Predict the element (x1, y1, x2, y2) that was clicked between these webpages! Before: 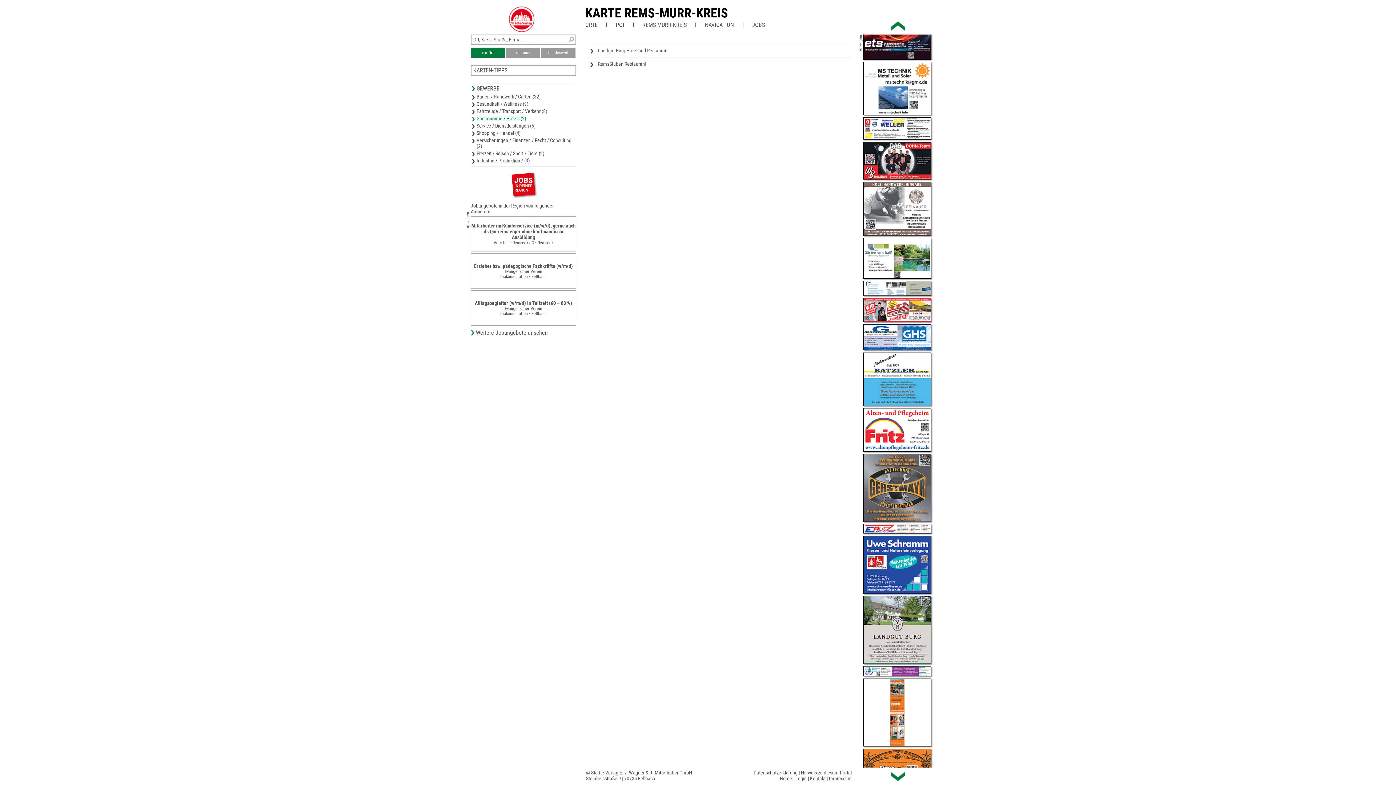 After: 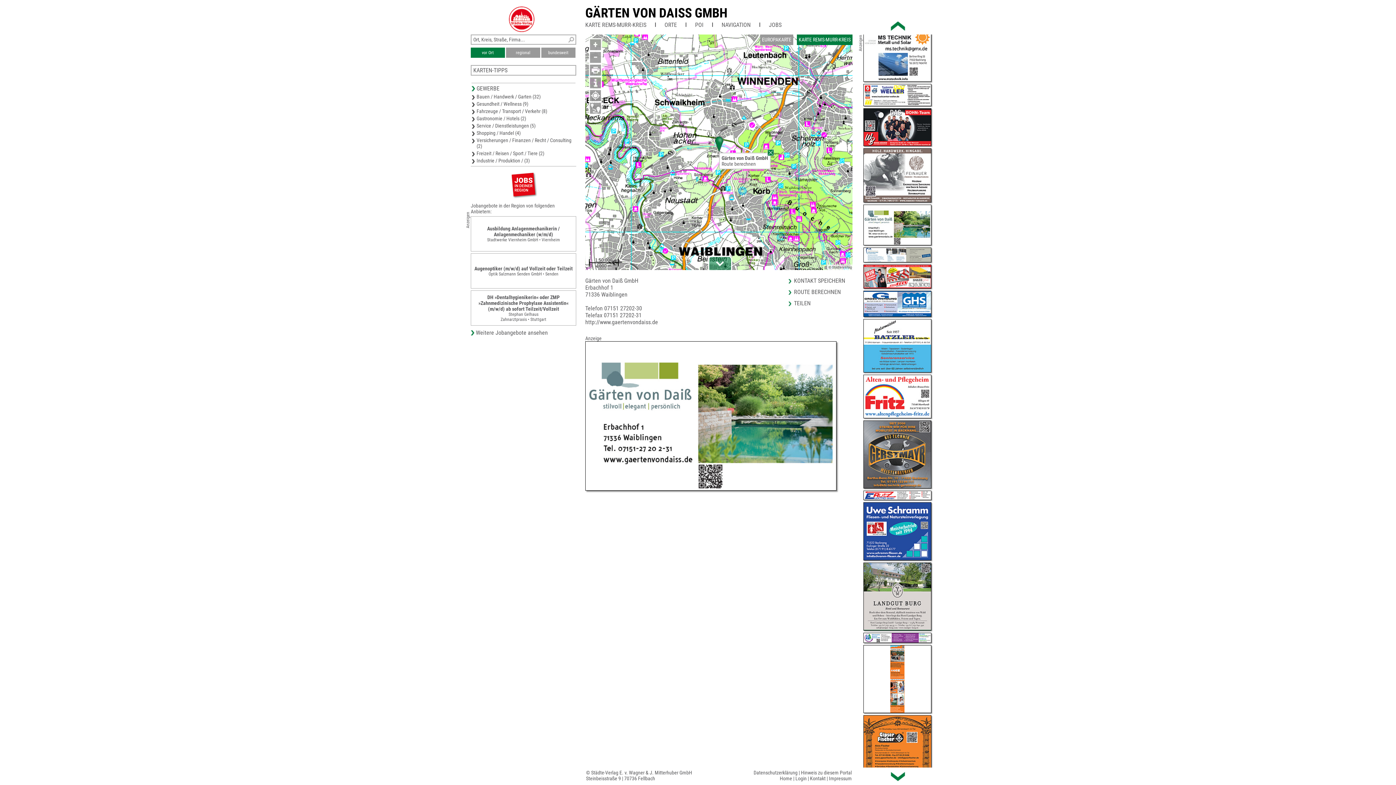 Action: bbox: (863, 285, 931, 325)